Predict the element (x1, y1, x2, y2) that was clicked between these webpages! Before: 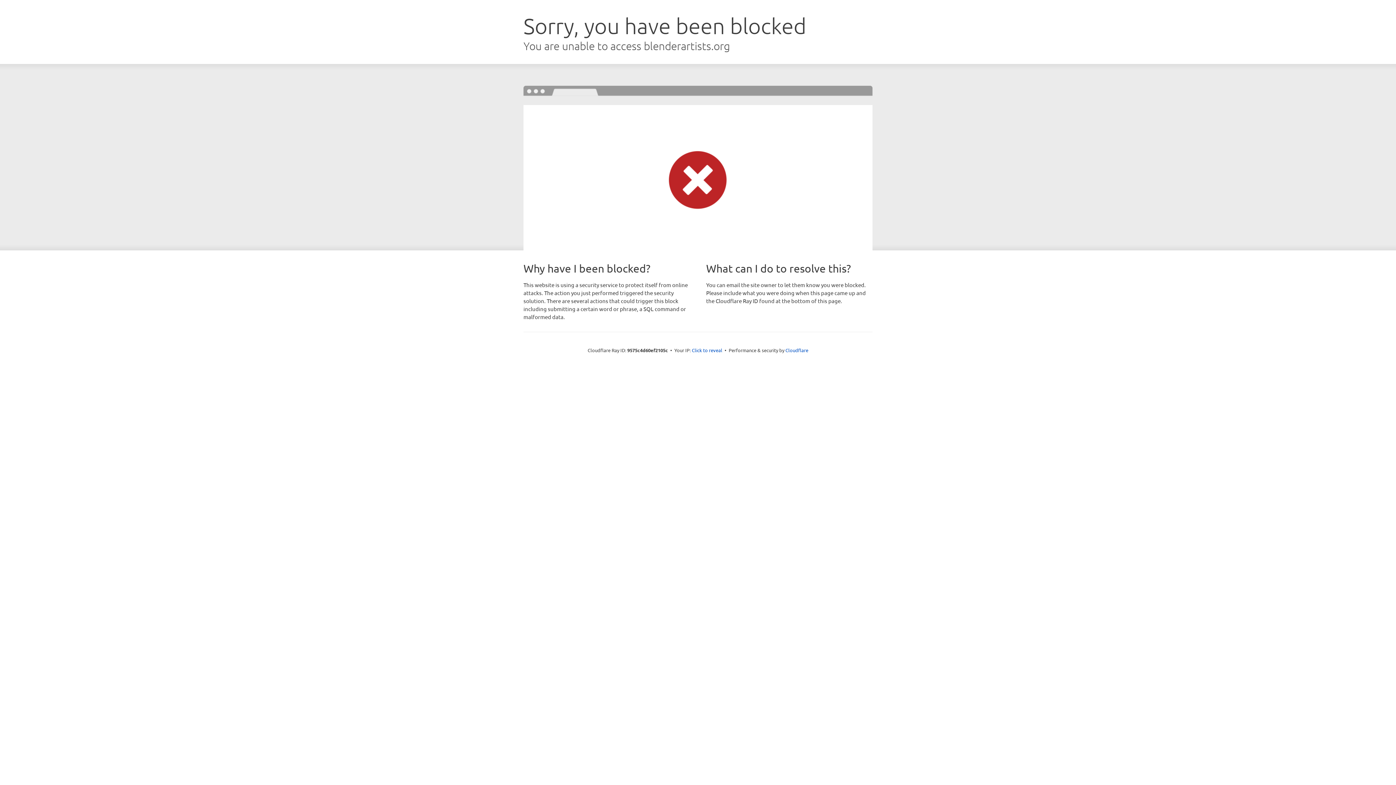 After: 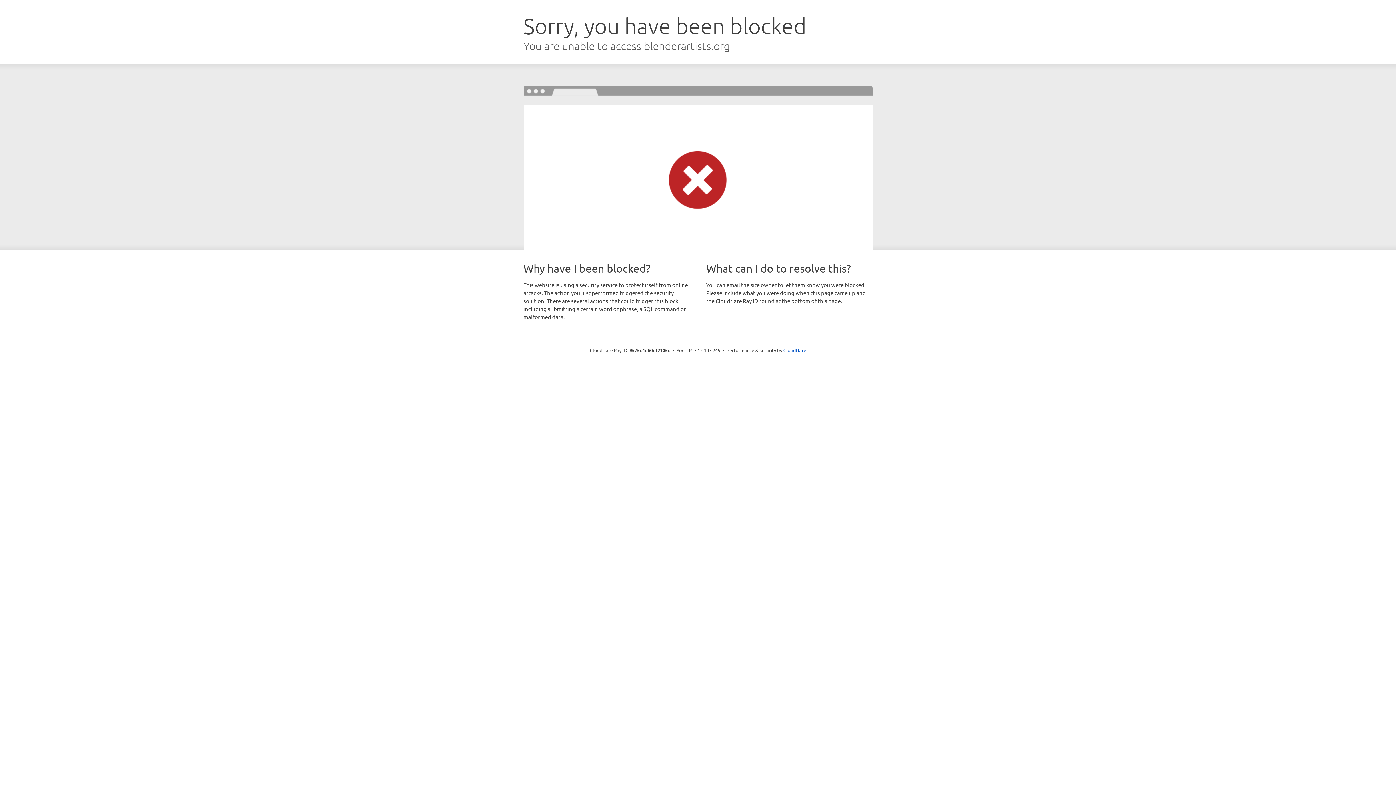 Action: label: Click to reveal bbox: (692, 346, 722, 353)